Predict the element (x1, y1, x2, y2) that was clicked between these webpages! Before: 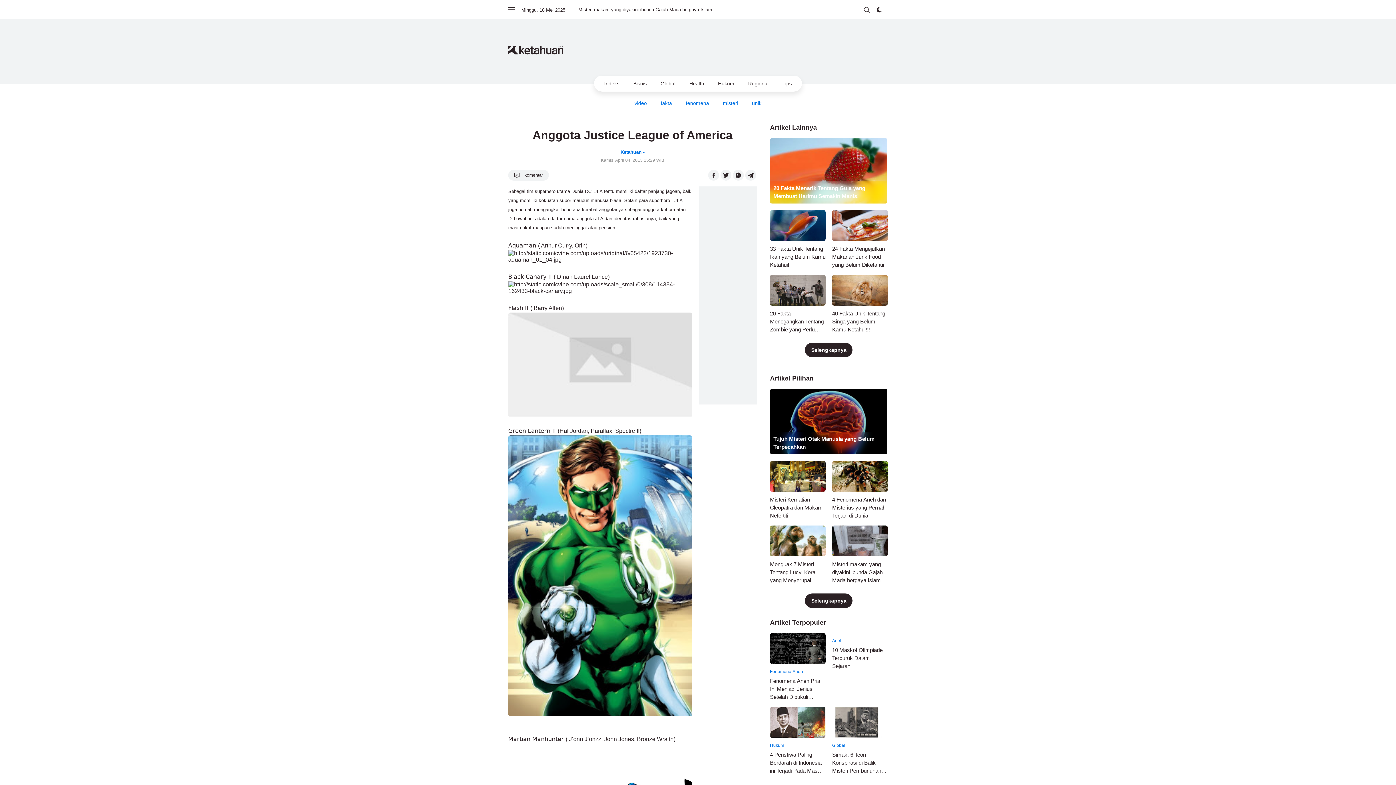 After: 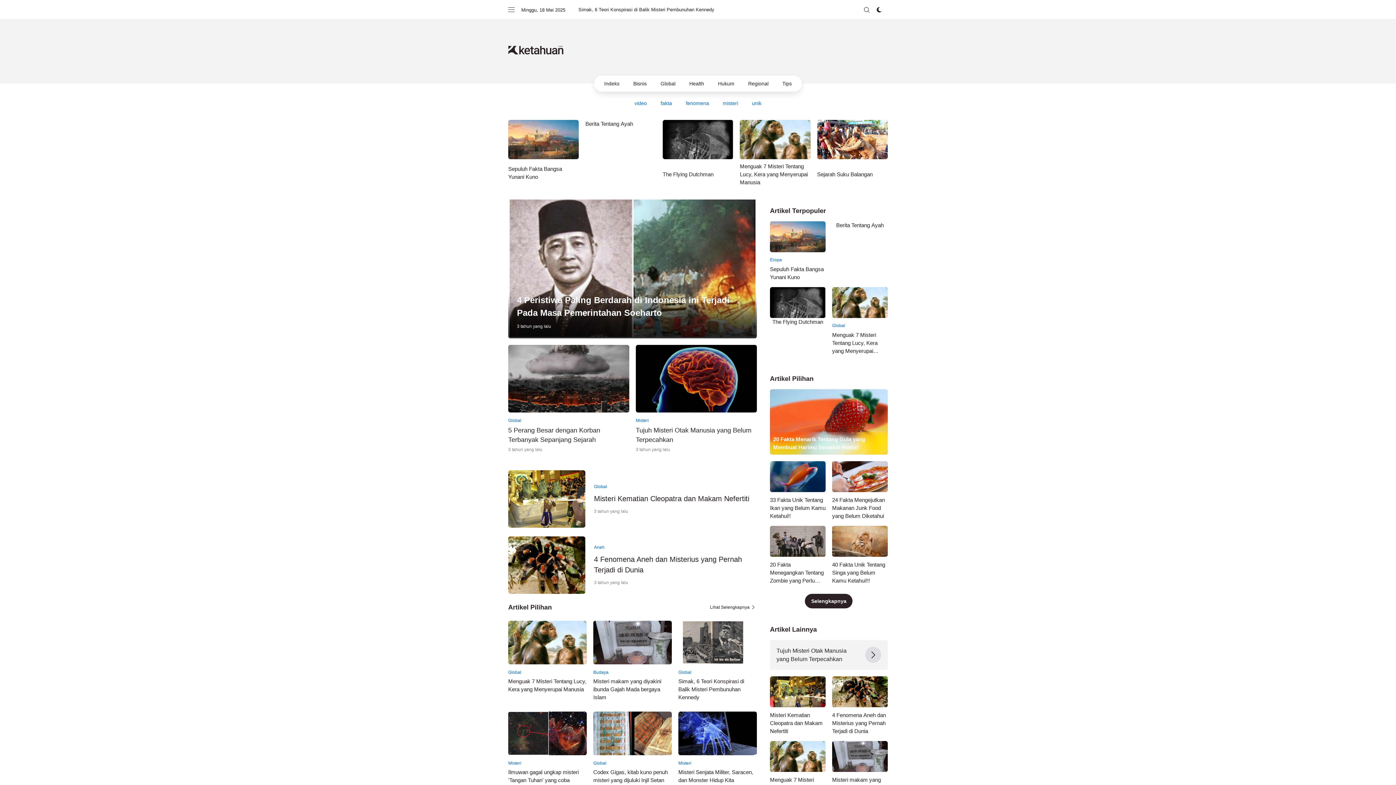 Action: bbox: (508, 49, 563, 55)